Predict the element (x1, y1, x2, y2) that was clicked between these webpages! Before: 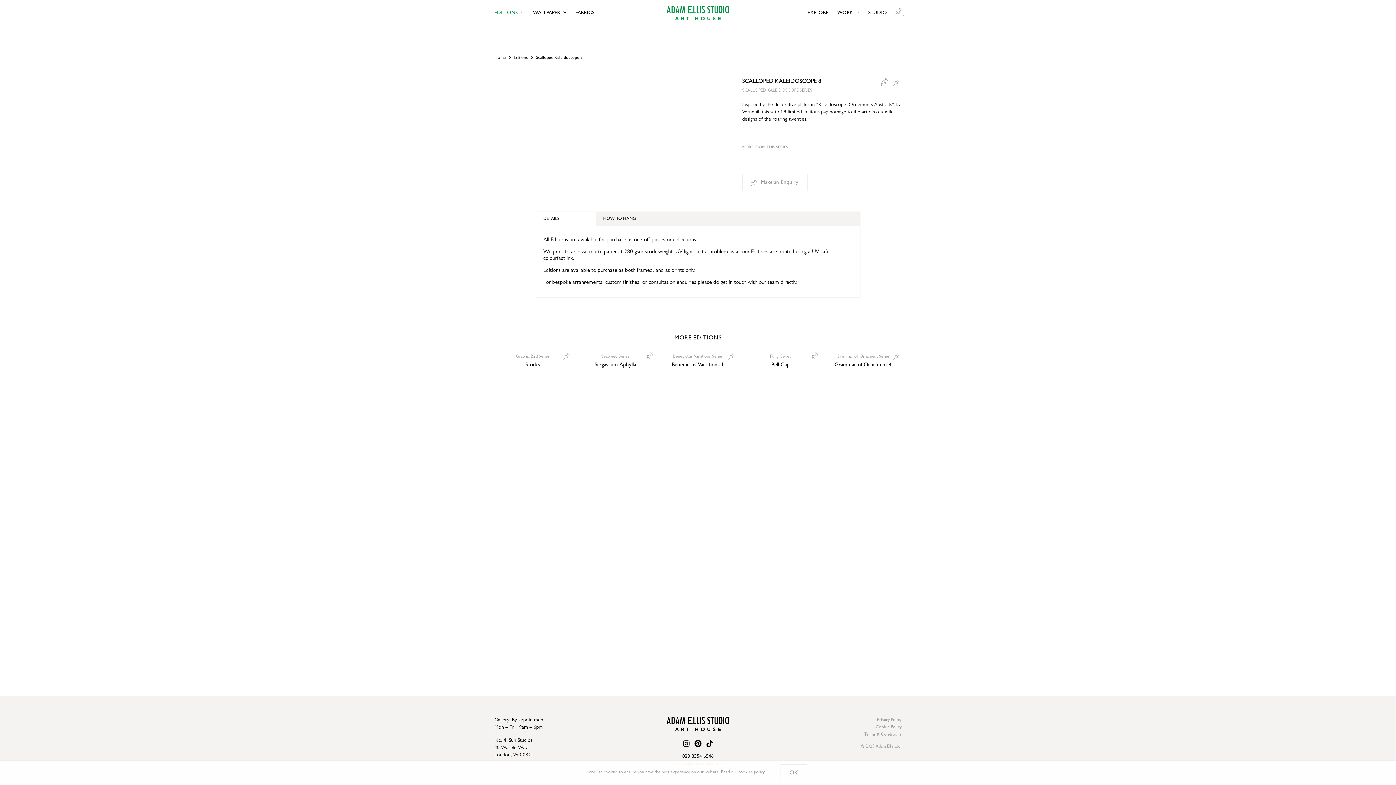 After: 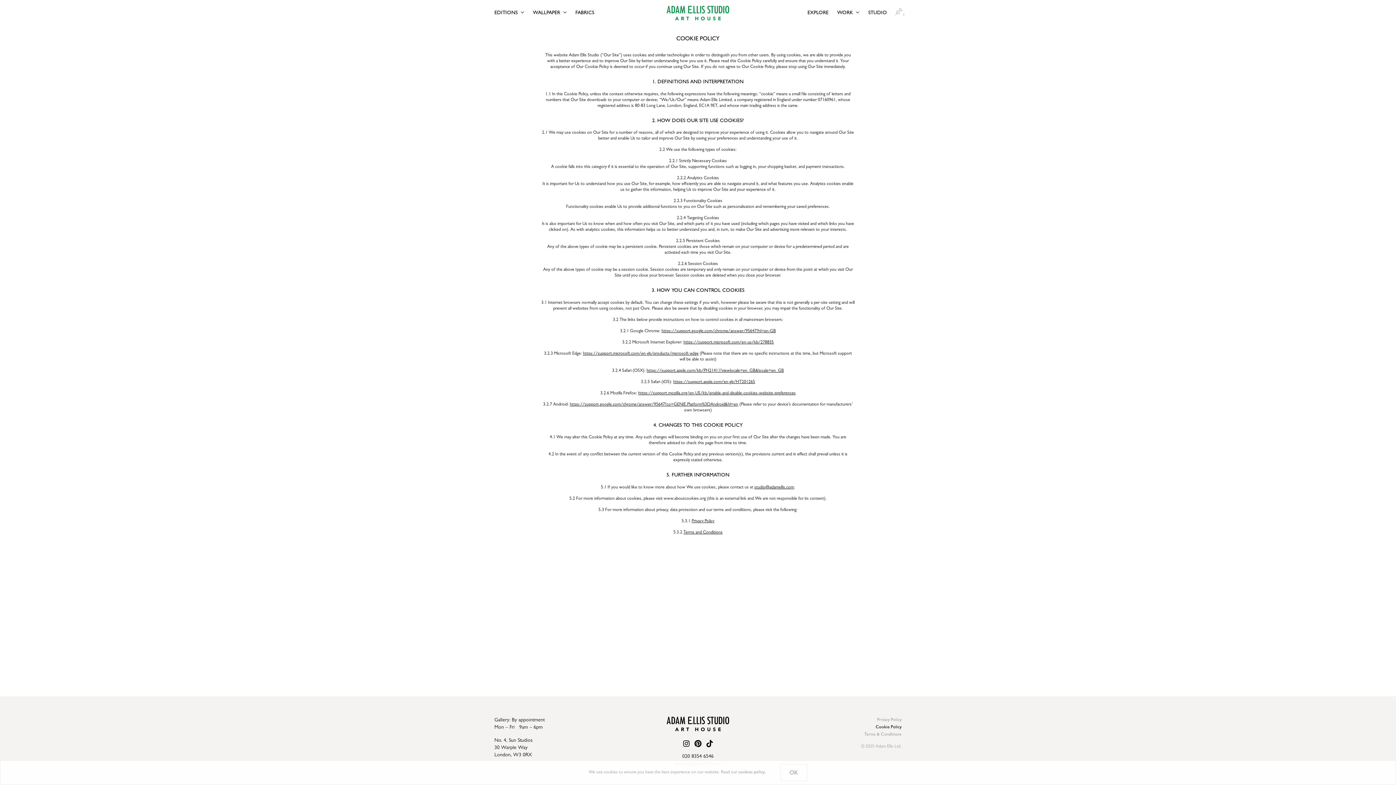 Action: bbox: (738, 770, 764, 775) label: cookies policy